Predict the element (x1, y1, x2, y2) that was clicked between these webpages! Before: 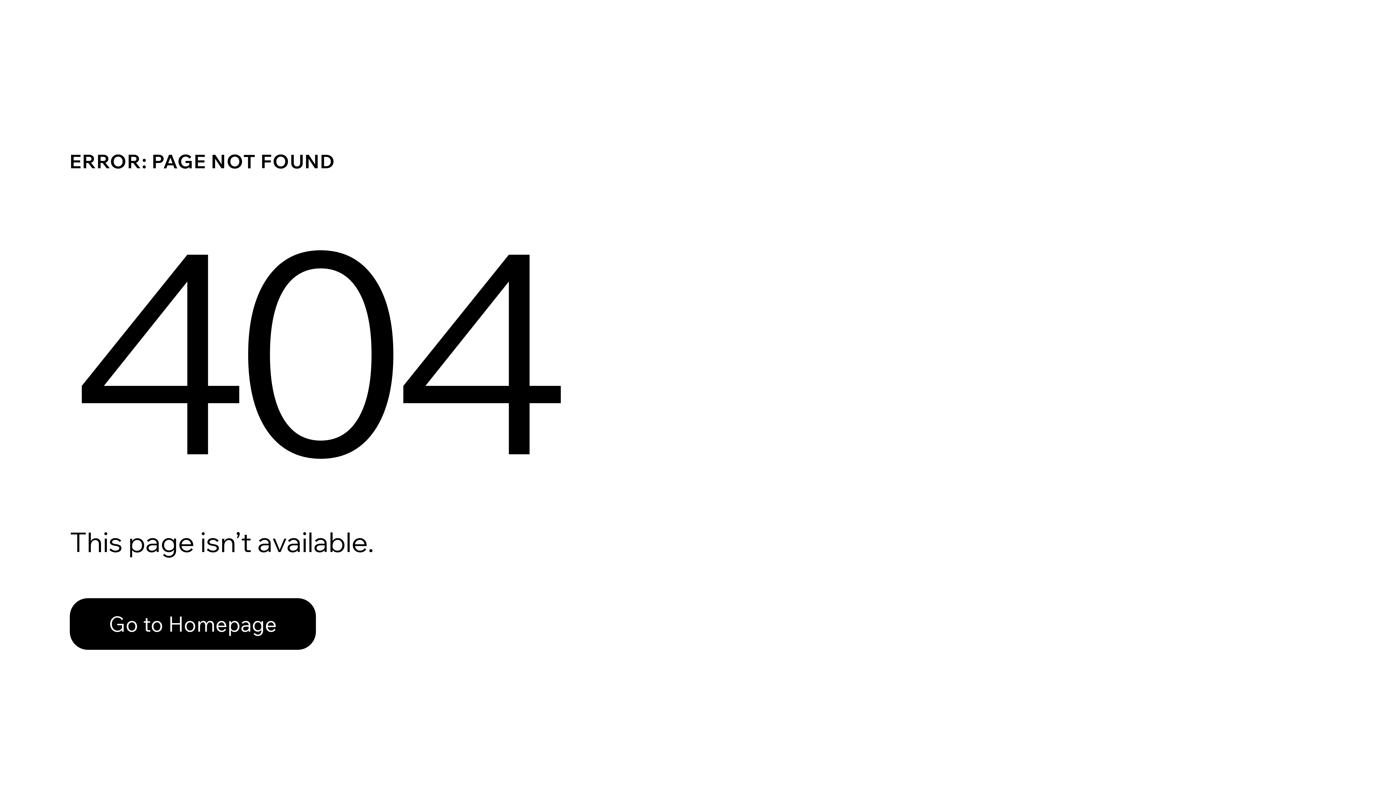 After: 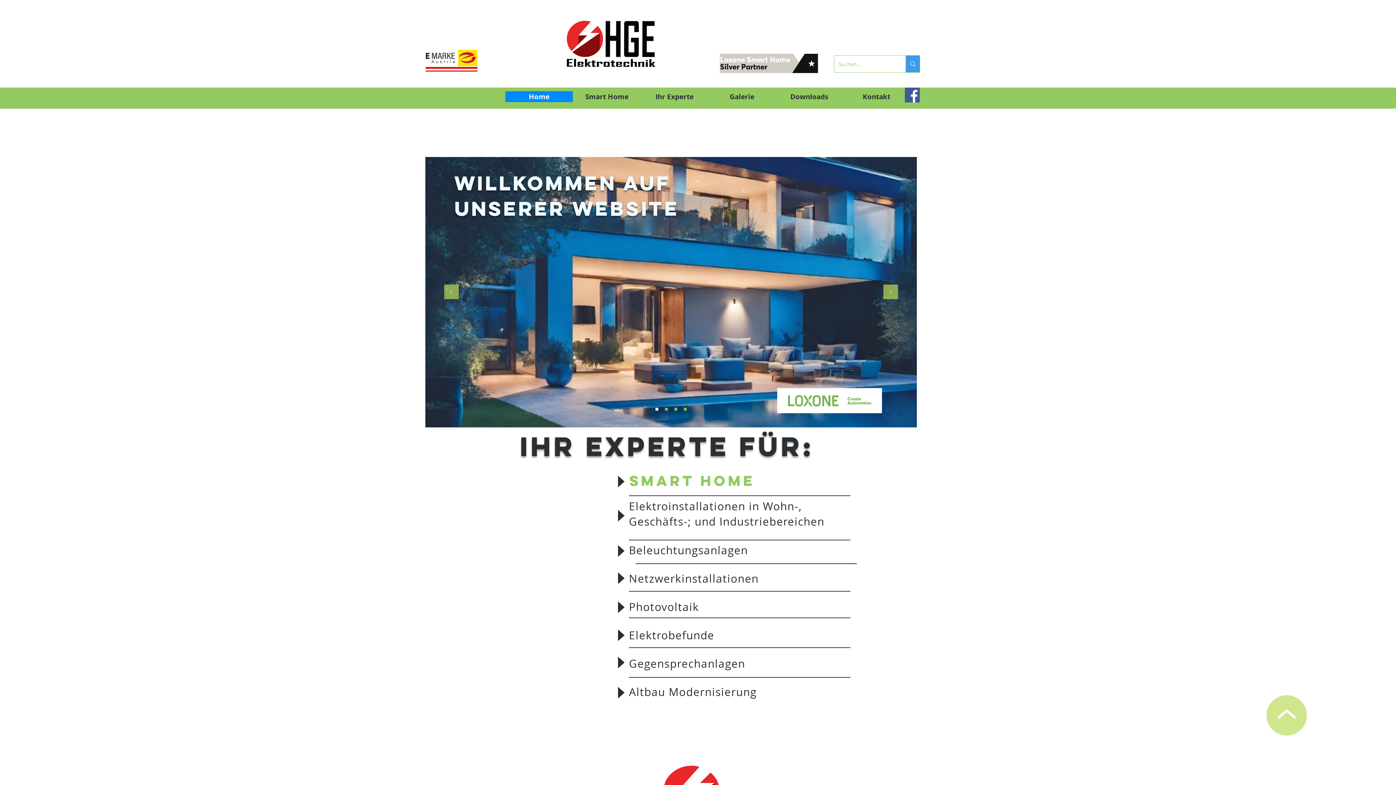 Action: bbox: (69, 598, 316, 650) label: Go to Homepage